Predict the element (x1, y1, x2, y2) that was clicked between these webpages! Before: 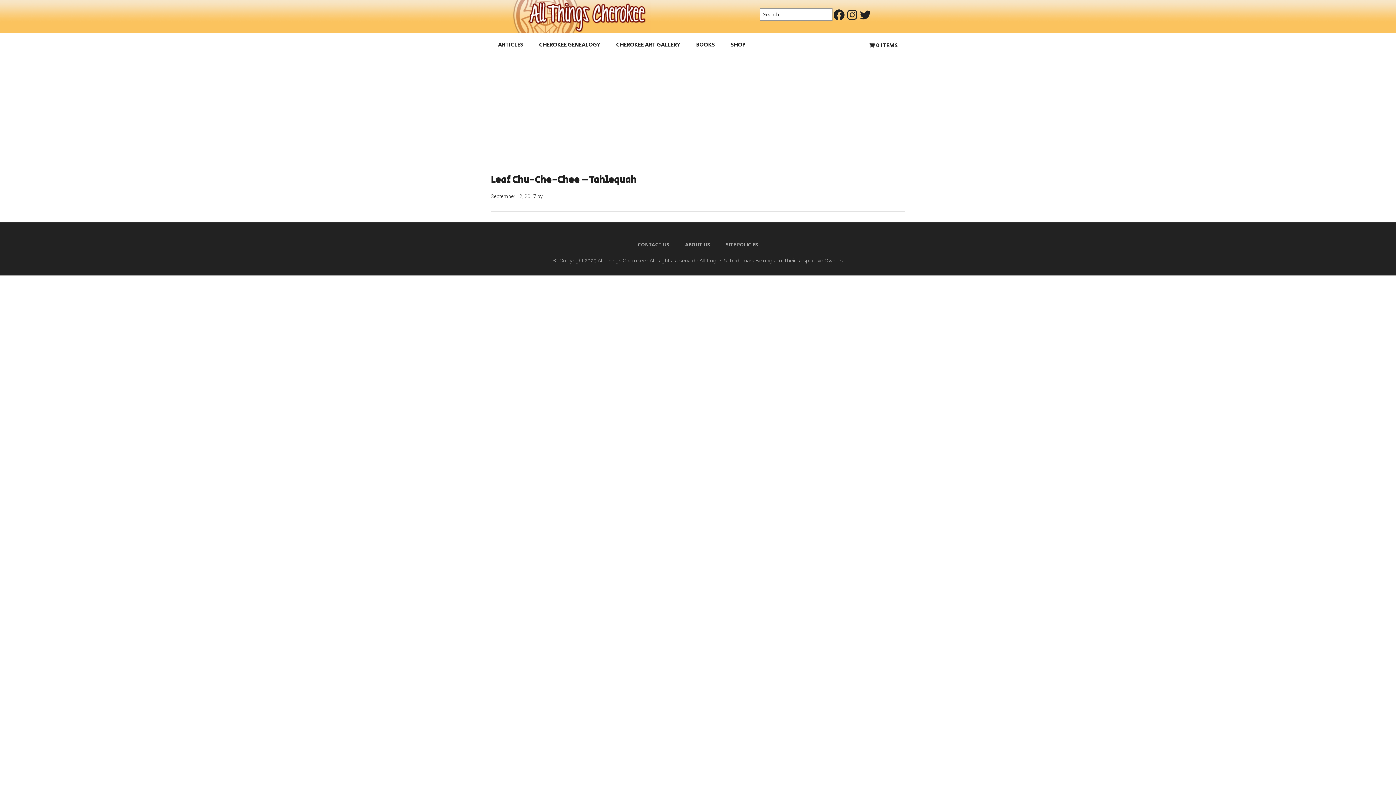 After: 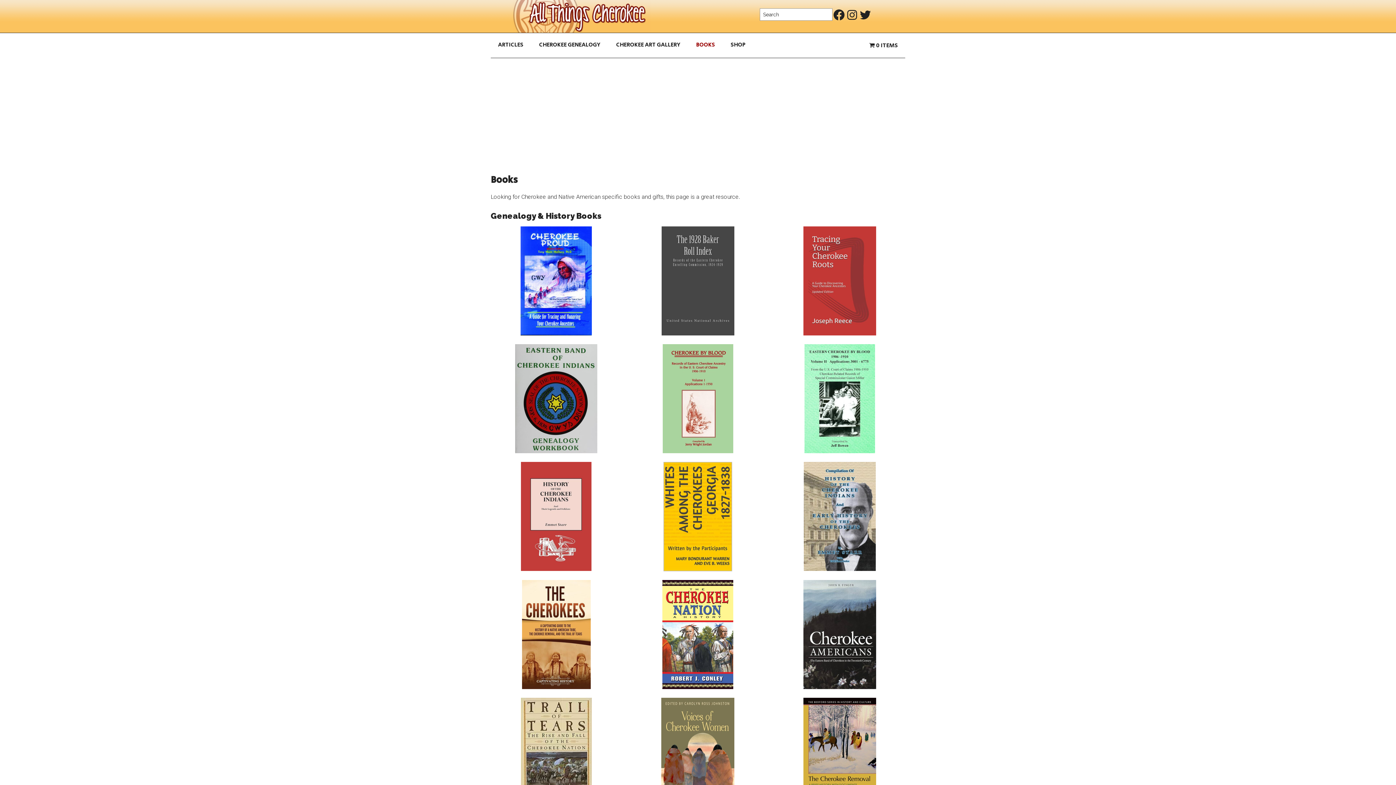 Action: label: BOOKS bbox: (689, 33, 722, 57)